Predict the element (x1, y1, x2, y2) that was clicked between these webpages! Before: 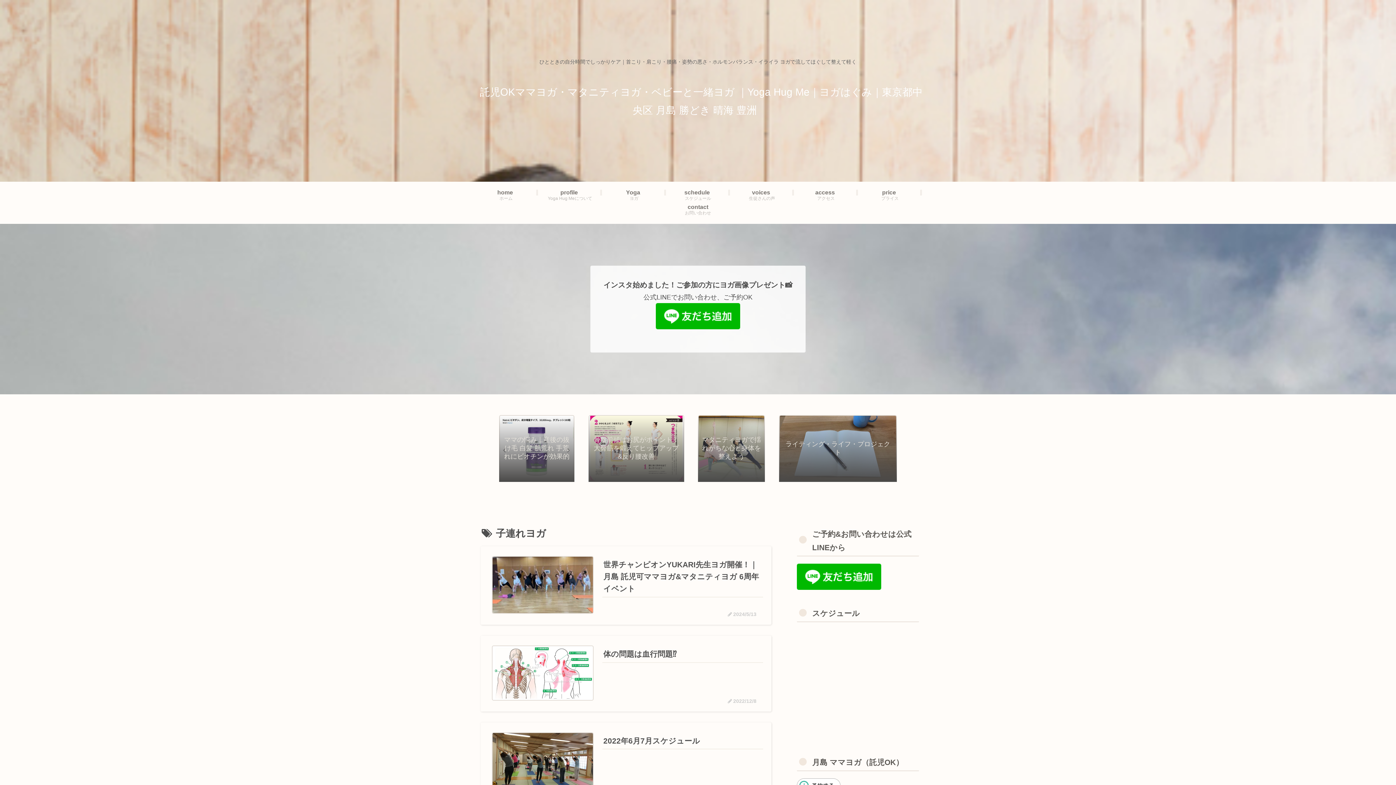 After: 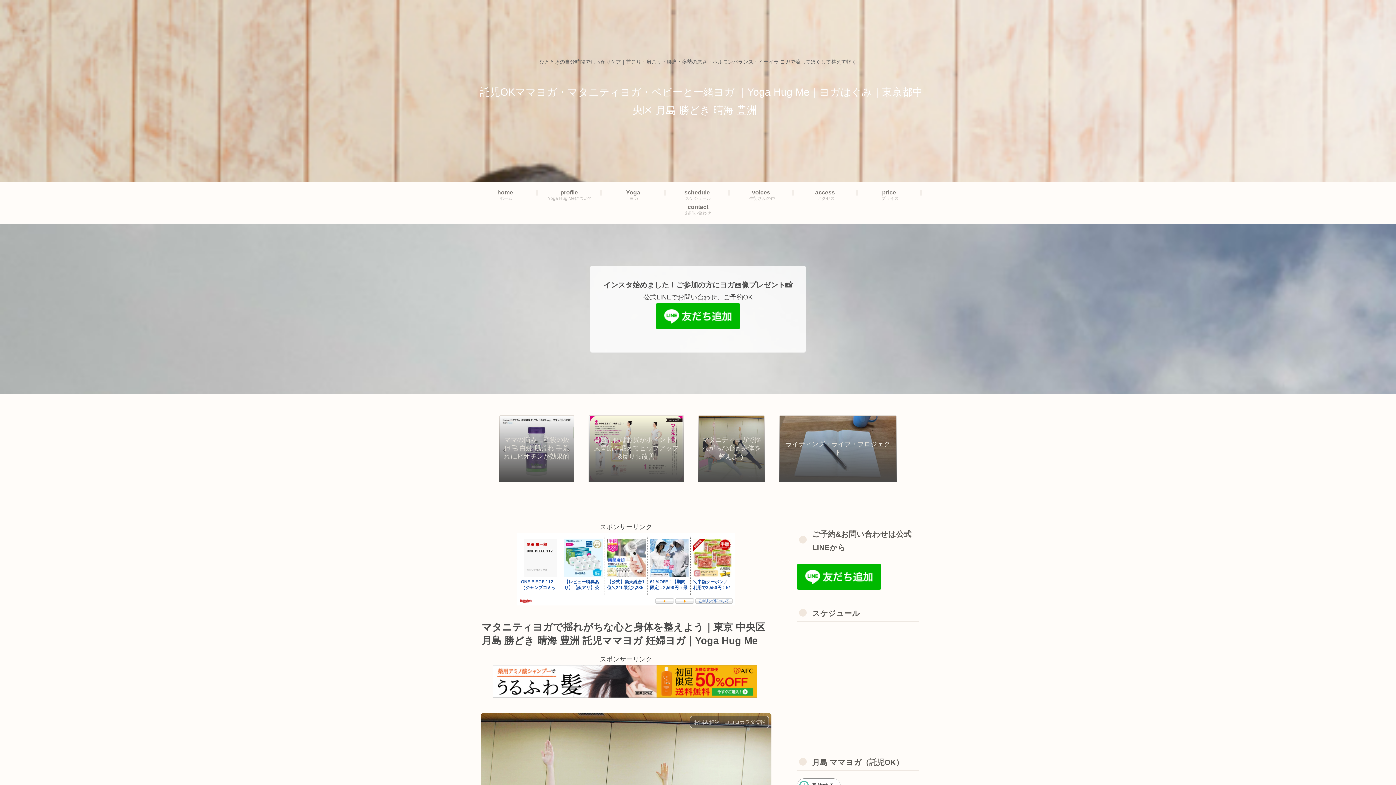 Action: bbox: (698, 415, 765, 482) label: マタニティヨガで揺れがちな心と身体を整えよう